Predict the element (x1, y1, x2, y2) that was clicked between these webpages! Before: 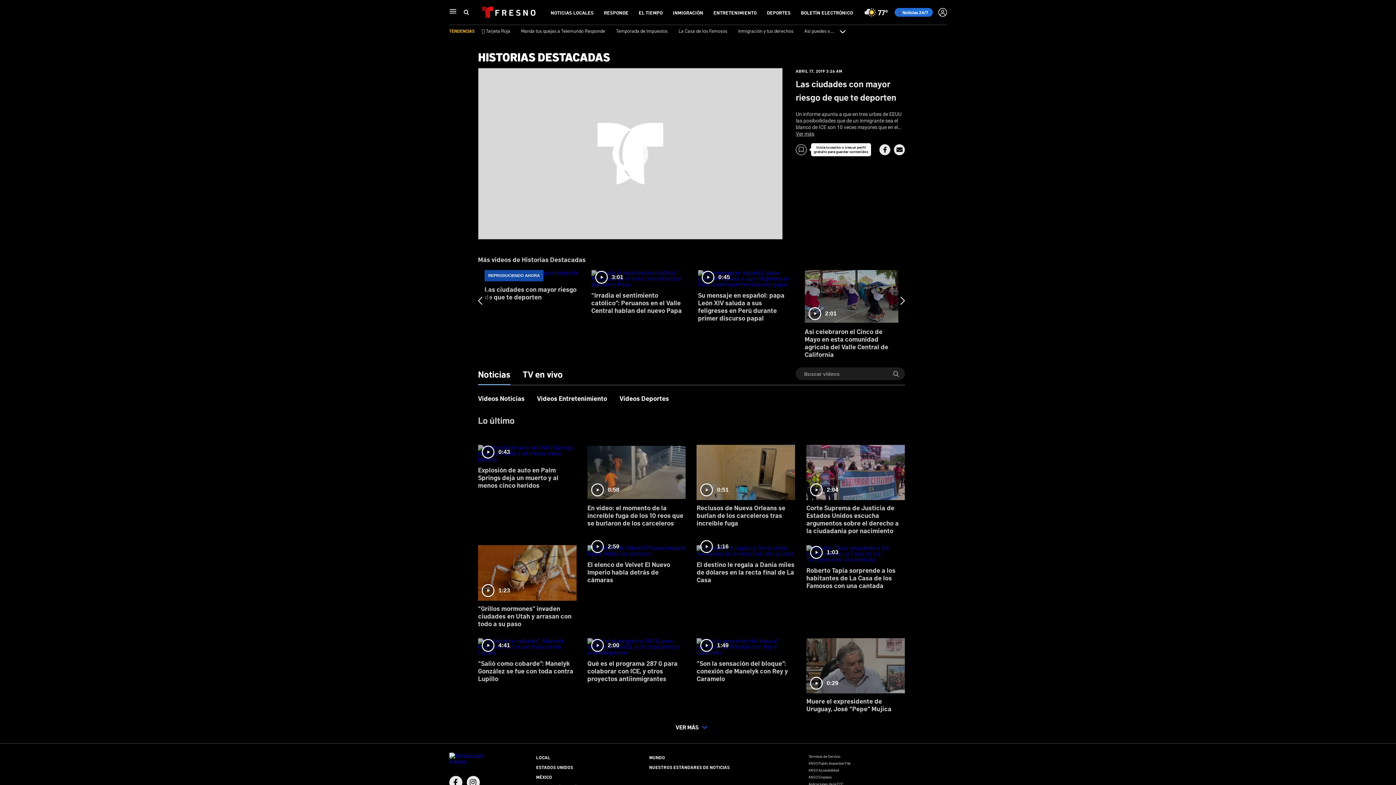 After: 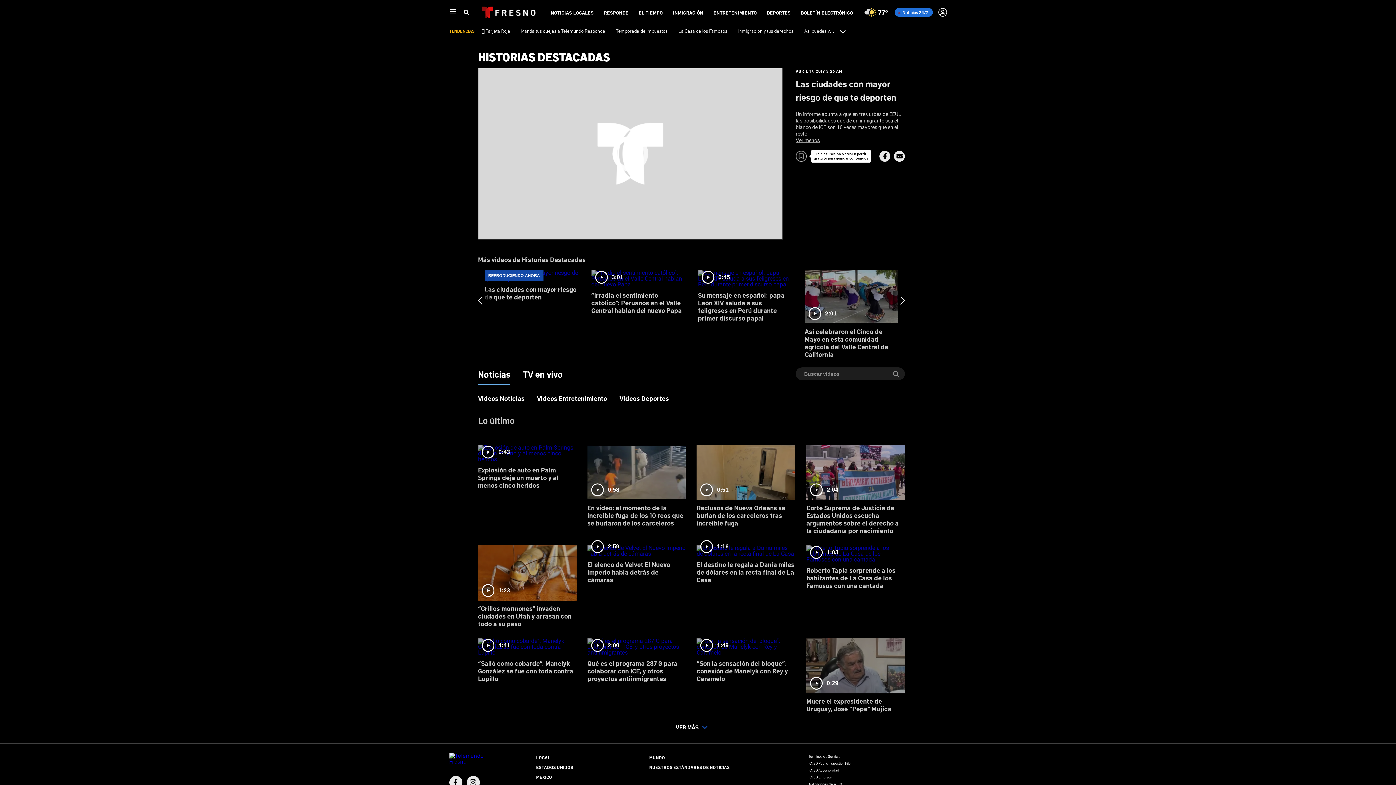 Action: bbox: (796, 130, 905, 137) label: expand